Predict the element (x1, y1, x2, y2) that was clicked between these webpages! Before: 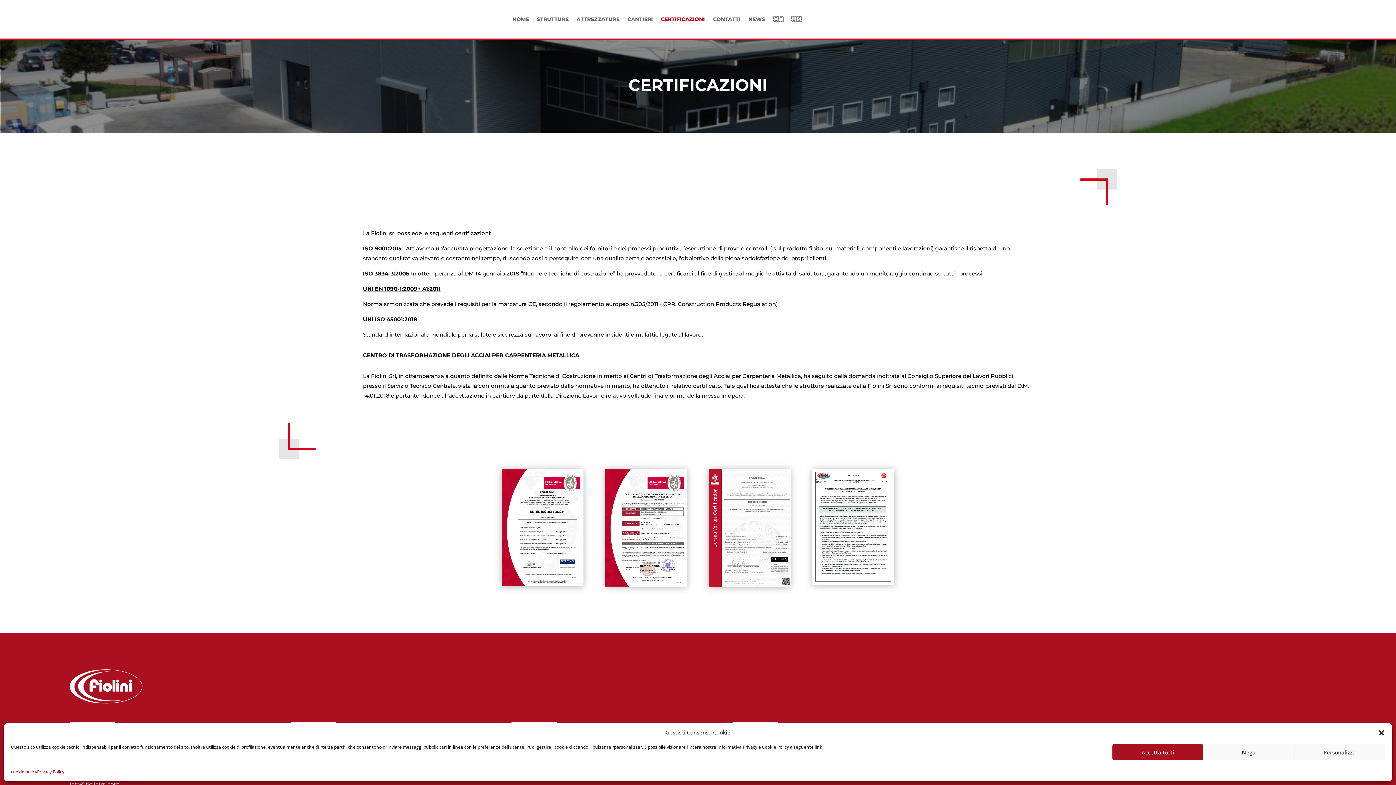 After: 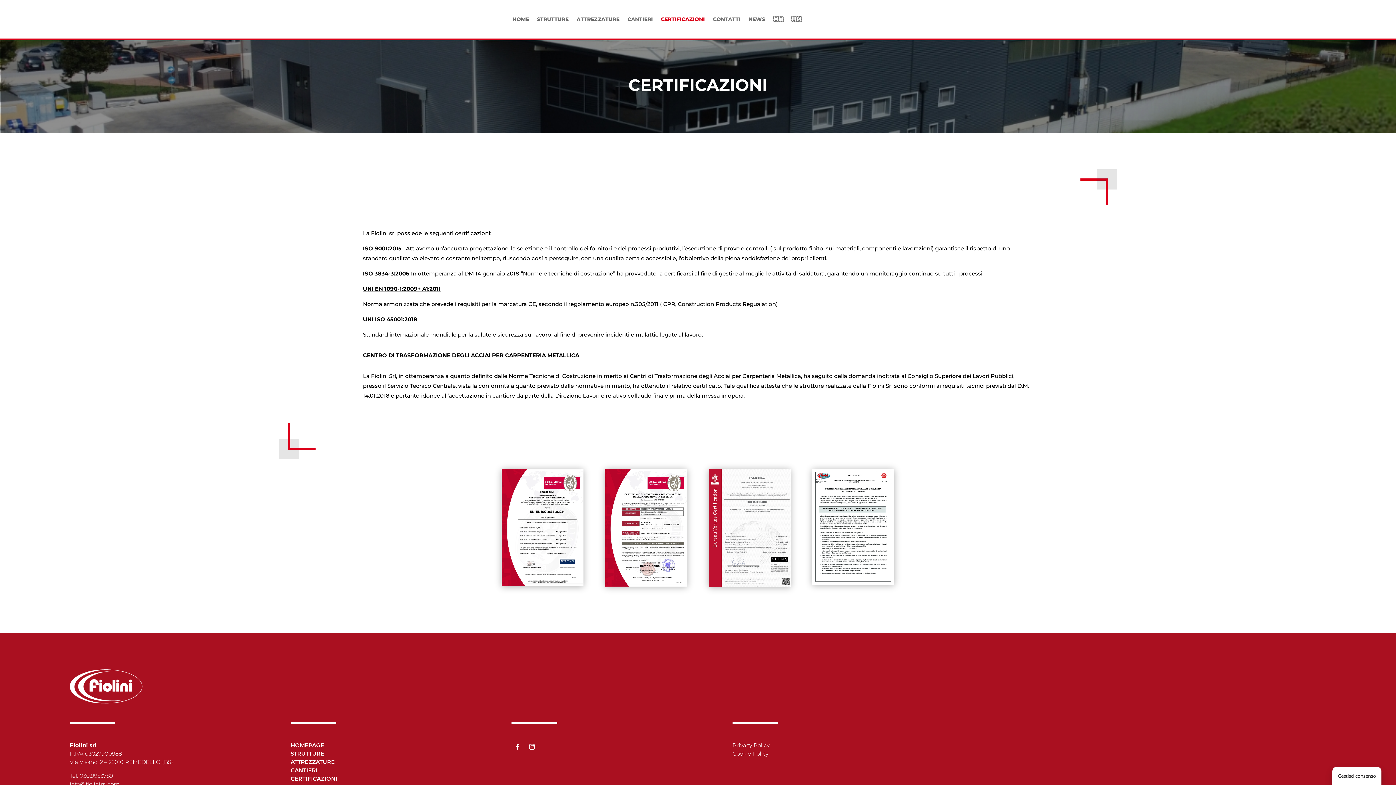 Action: label: Nega bbox: (1203, 744, 1294, 760)